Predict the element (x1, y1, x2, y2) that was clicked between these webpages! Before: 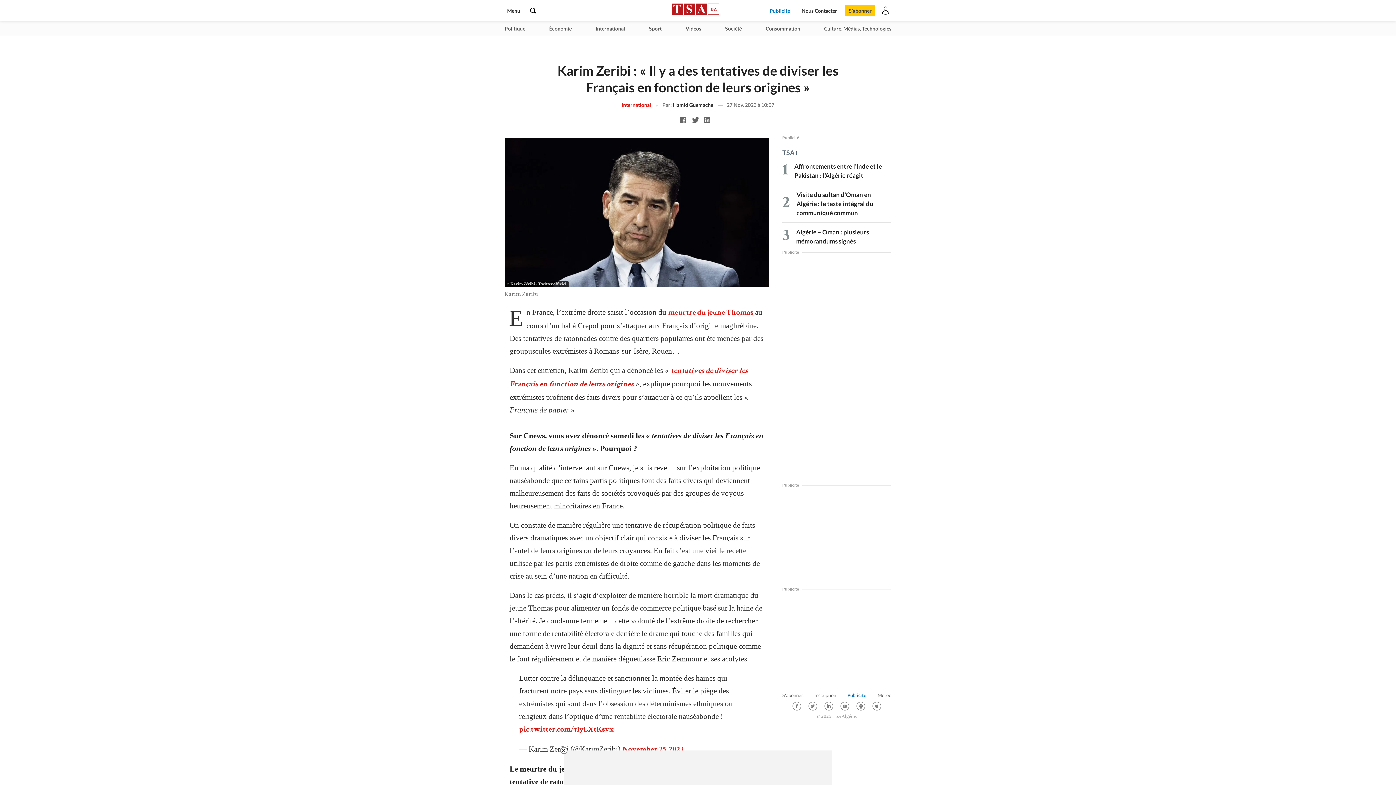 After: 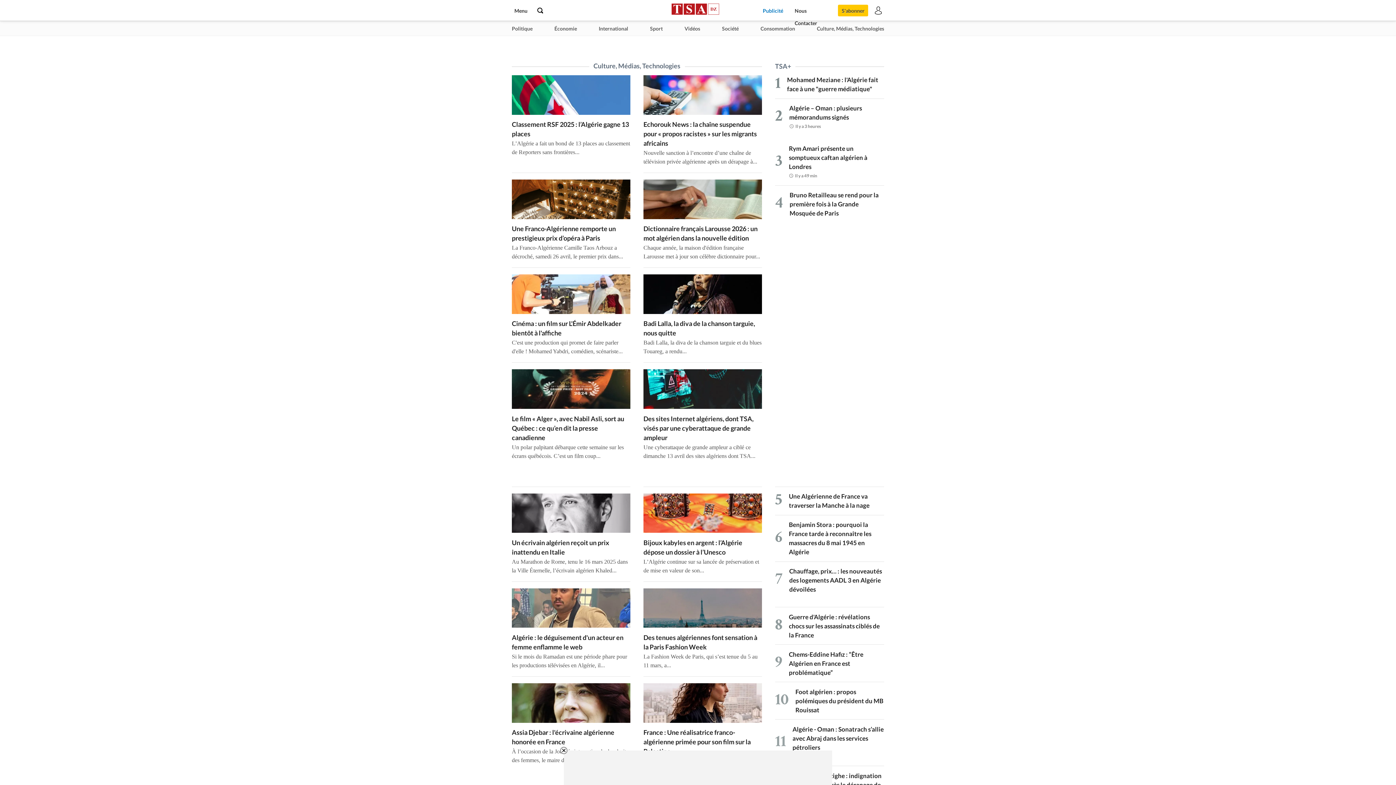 Action: label: Culture, Médias, Technologies bbox: (824, 21, 891, 35)